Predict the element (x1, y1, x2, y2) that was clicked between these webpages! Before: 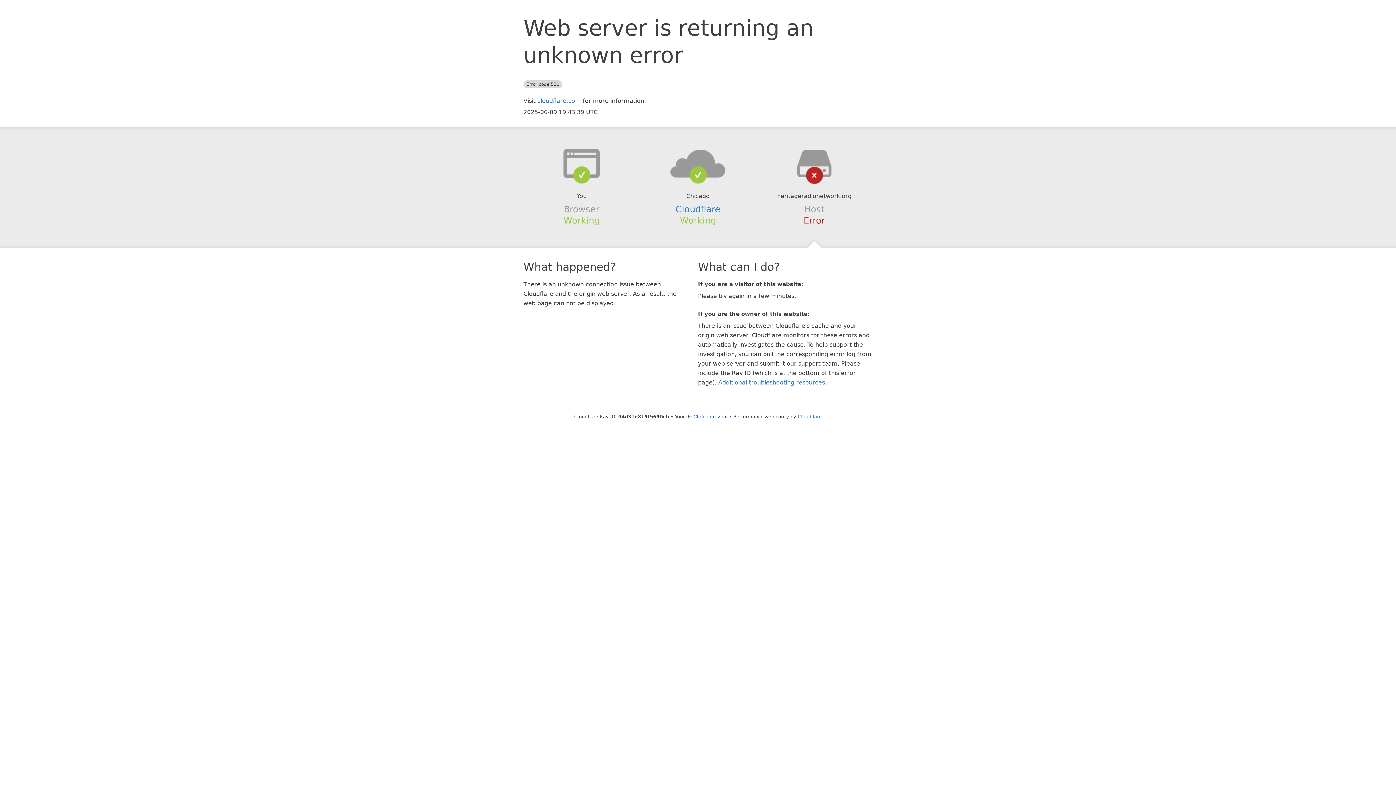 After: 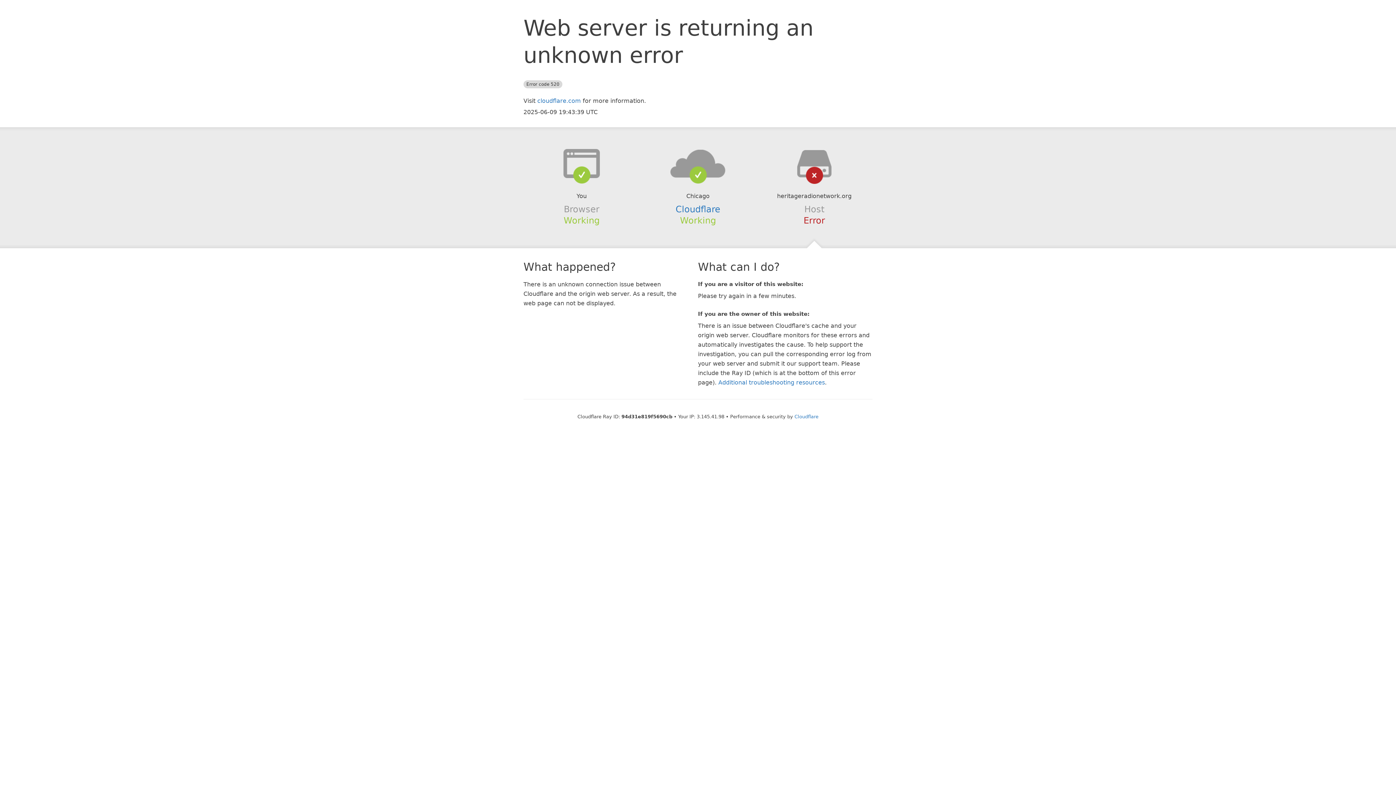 Action: label: Click to reveal bbox: (693, 414, 727, 419)